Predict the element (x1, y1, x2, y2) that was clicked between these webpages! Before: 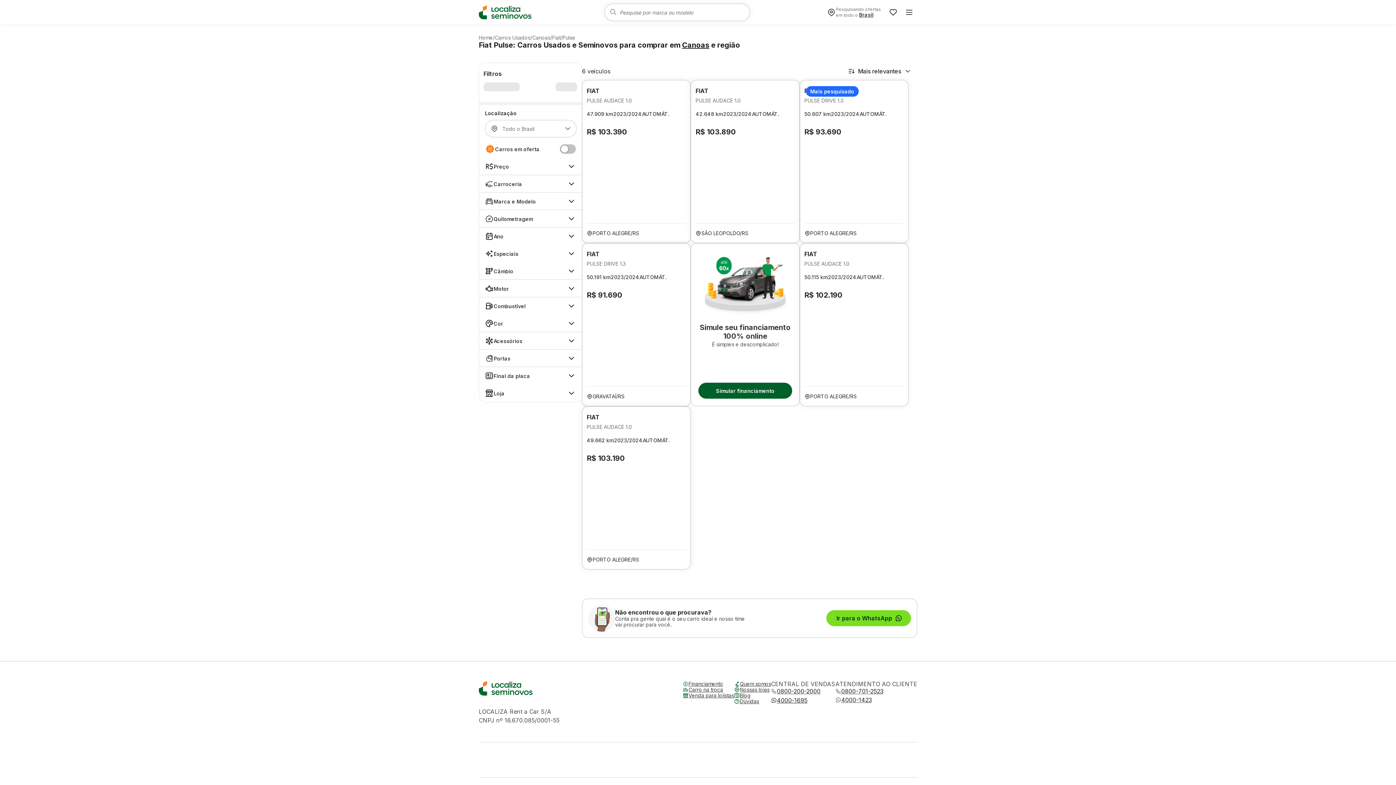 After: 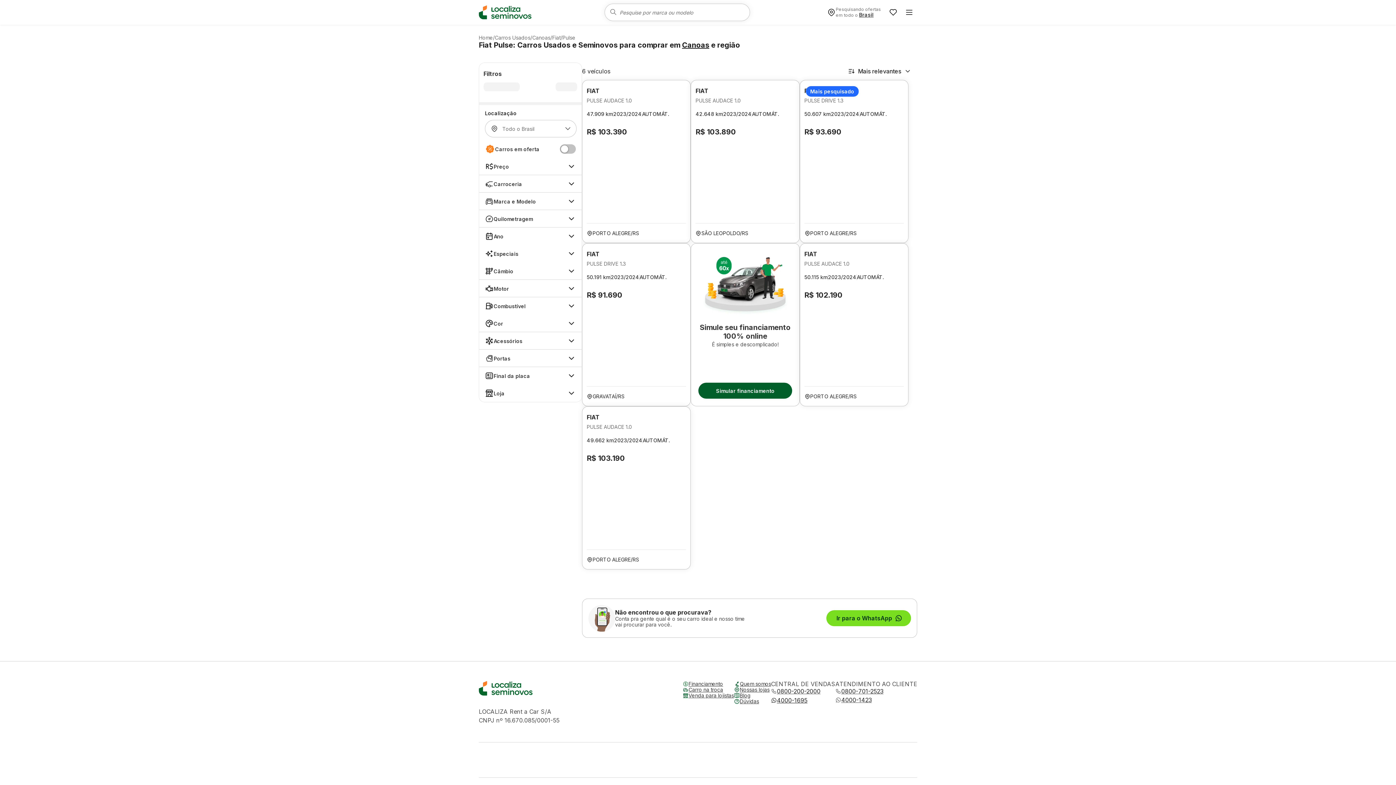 Action: bbox: (479, 280, 581, 297) label: Motor